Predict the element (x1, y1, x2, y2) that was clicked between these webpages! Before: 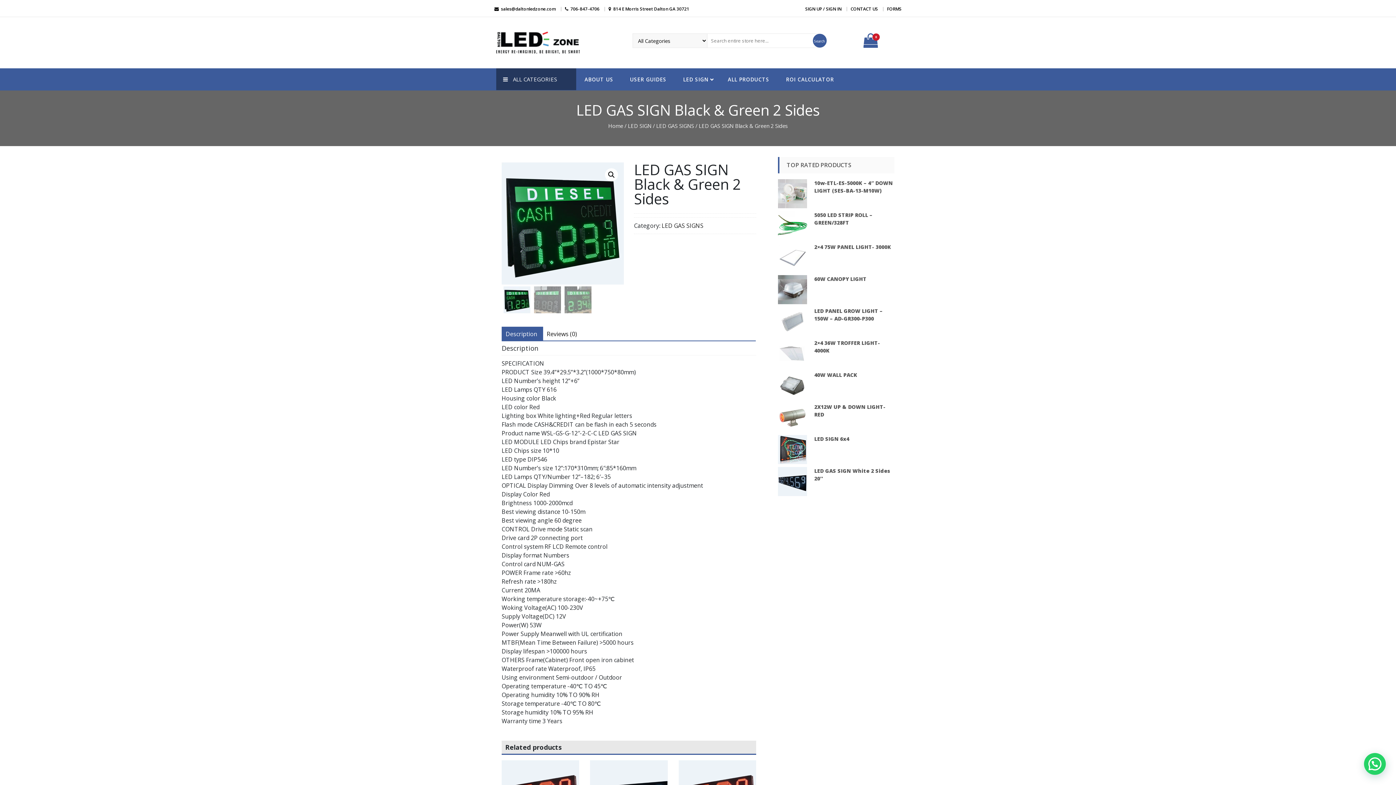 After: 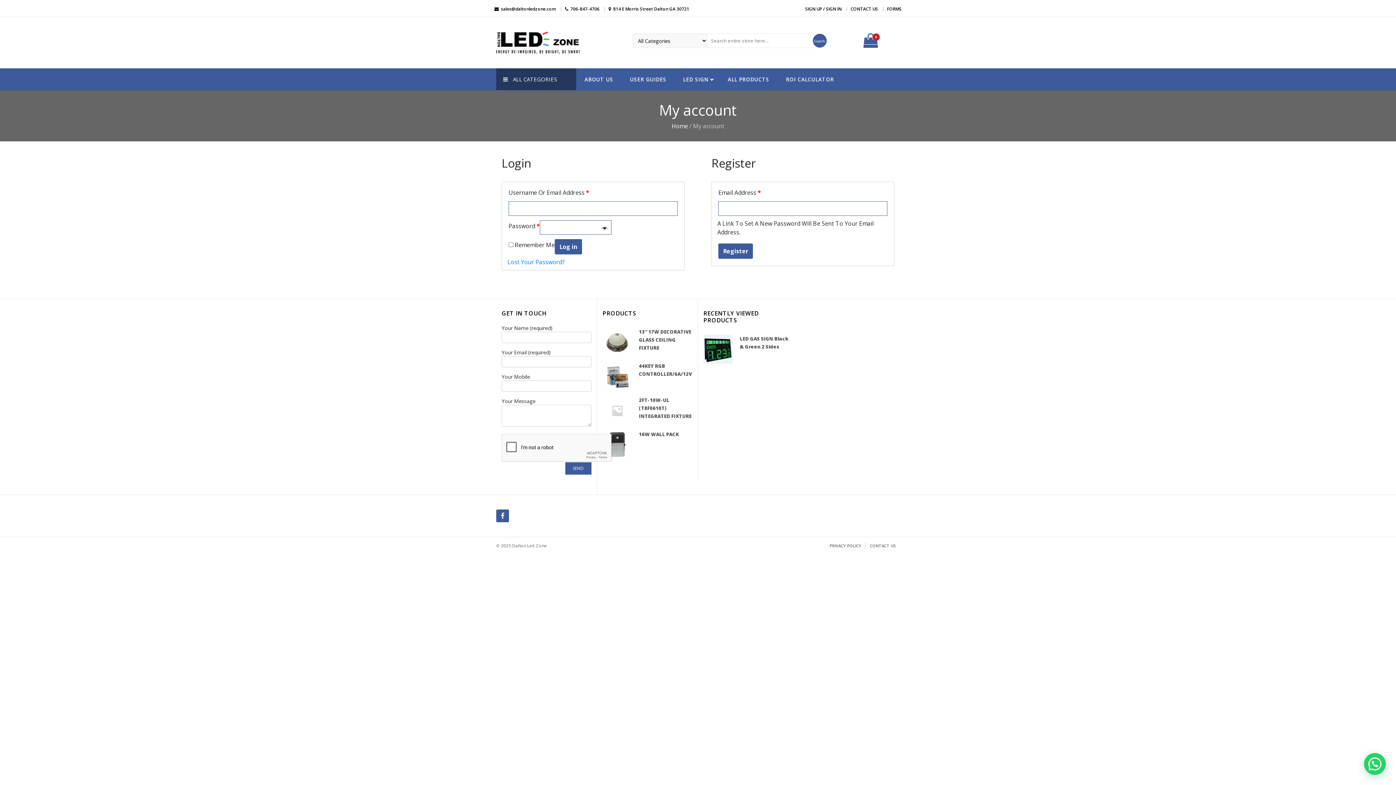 Action: label: SIGN UP / SIGN IN bbox: (805, 5, 841, 11)